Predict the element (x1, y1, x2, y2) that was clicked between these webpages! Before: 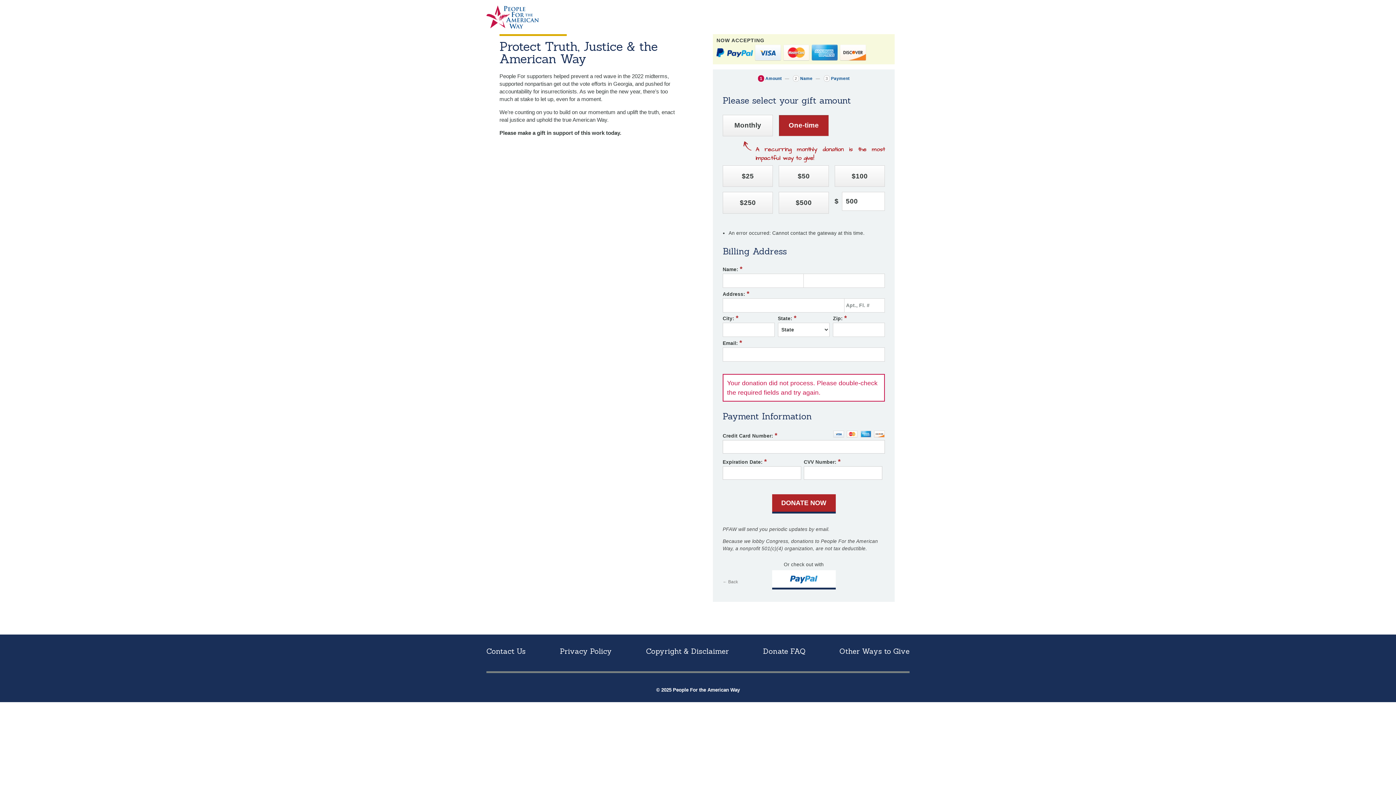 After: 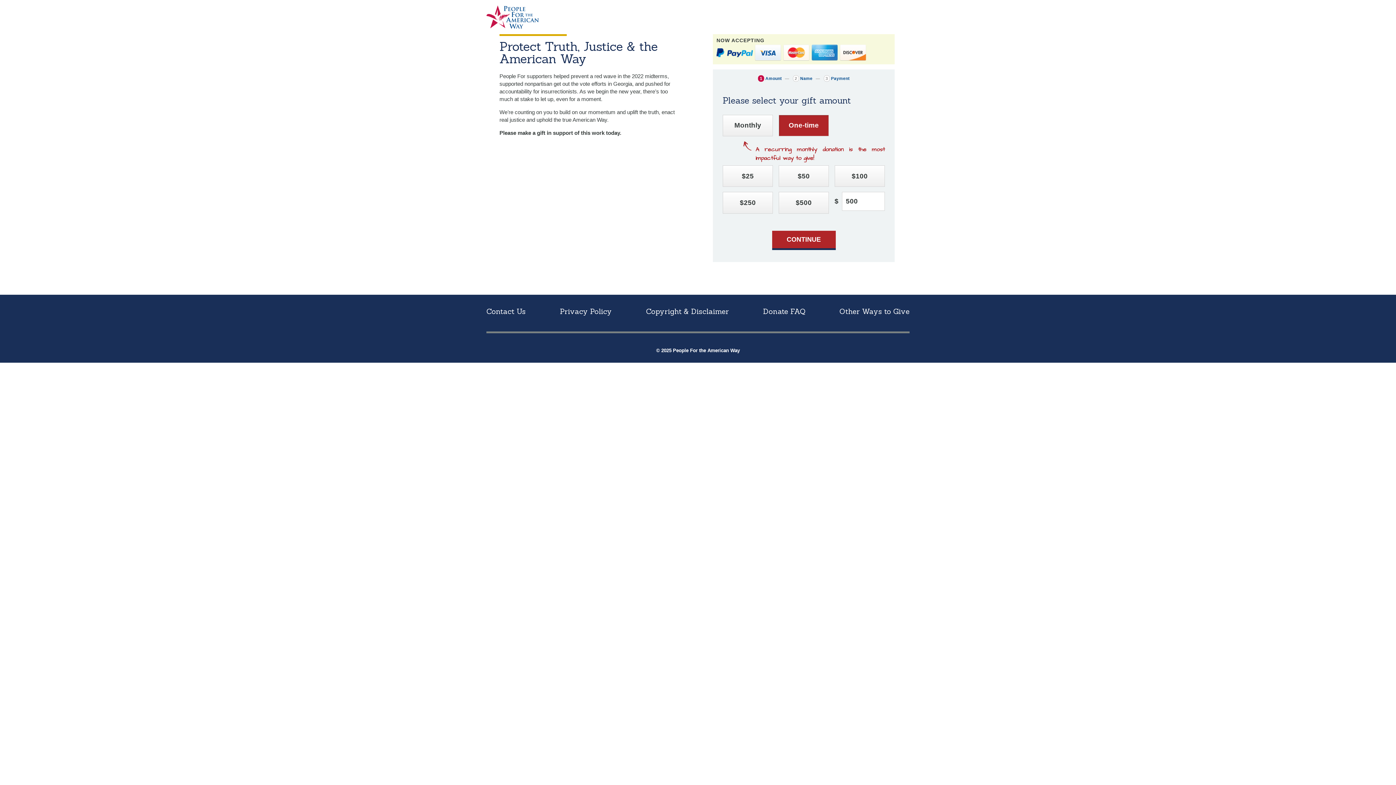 Action: label: ← Back bbox: (722, 580, 738, 584)